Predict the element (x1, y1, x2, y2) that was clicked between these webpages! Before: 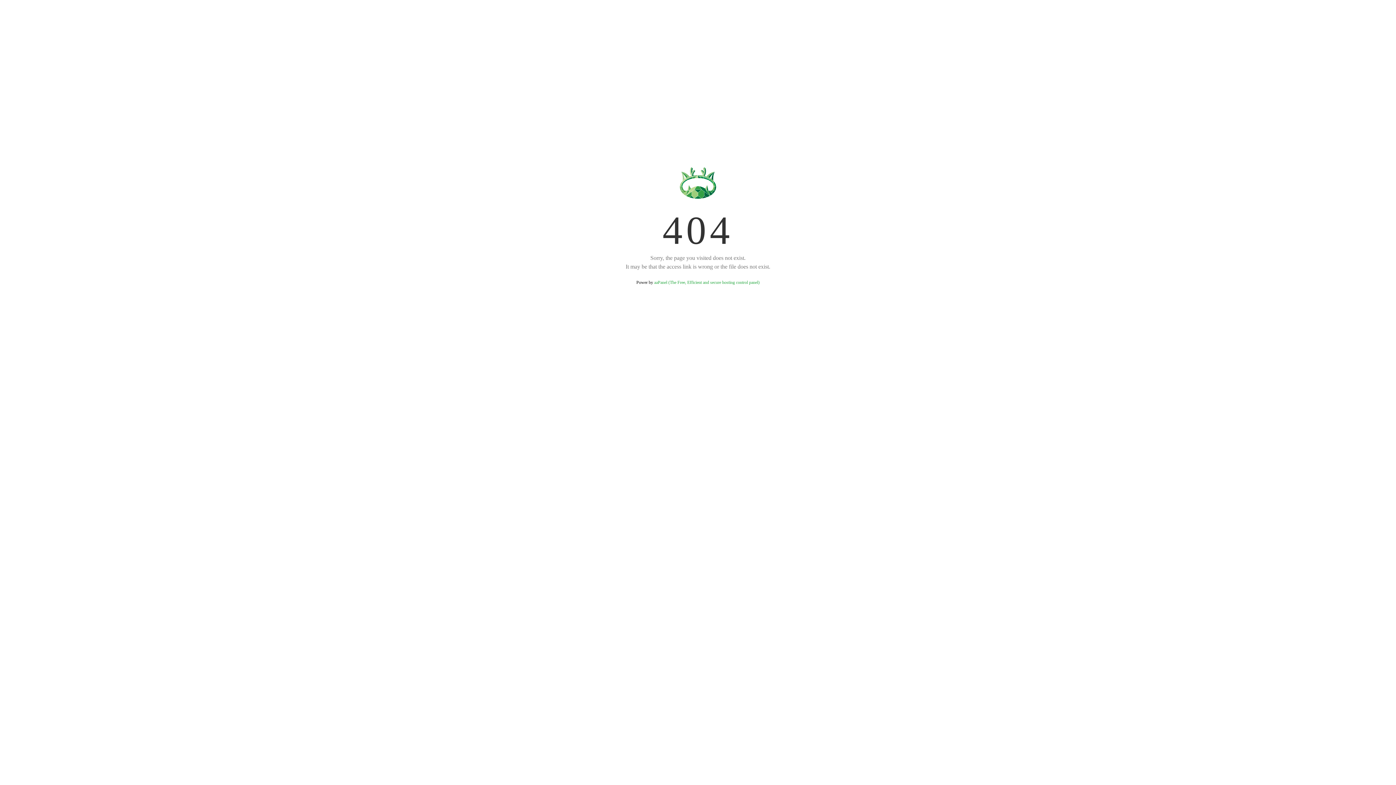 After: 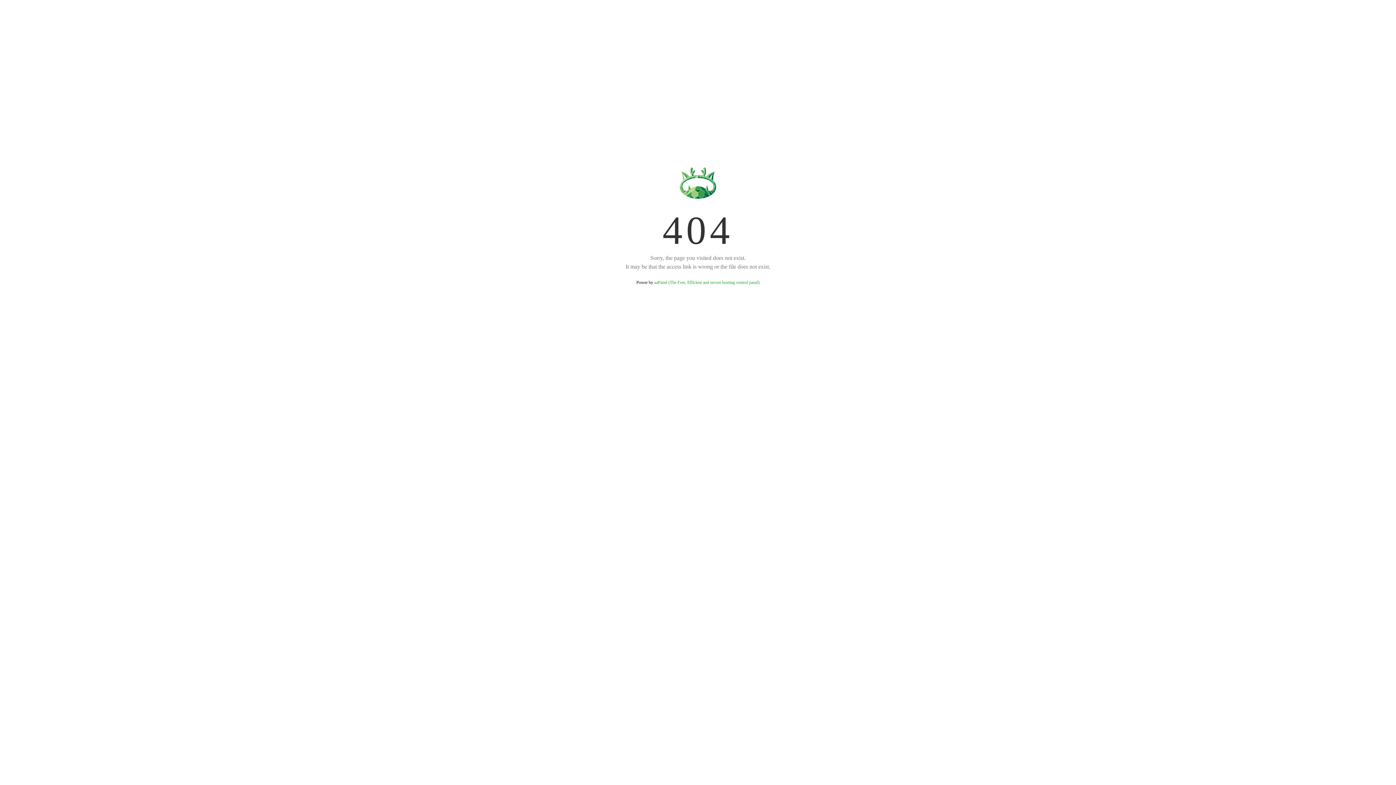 Action: bbox: (654, 280, 759, 285) label: aaPanel (The Free, Efficient and secure hosting control panel)